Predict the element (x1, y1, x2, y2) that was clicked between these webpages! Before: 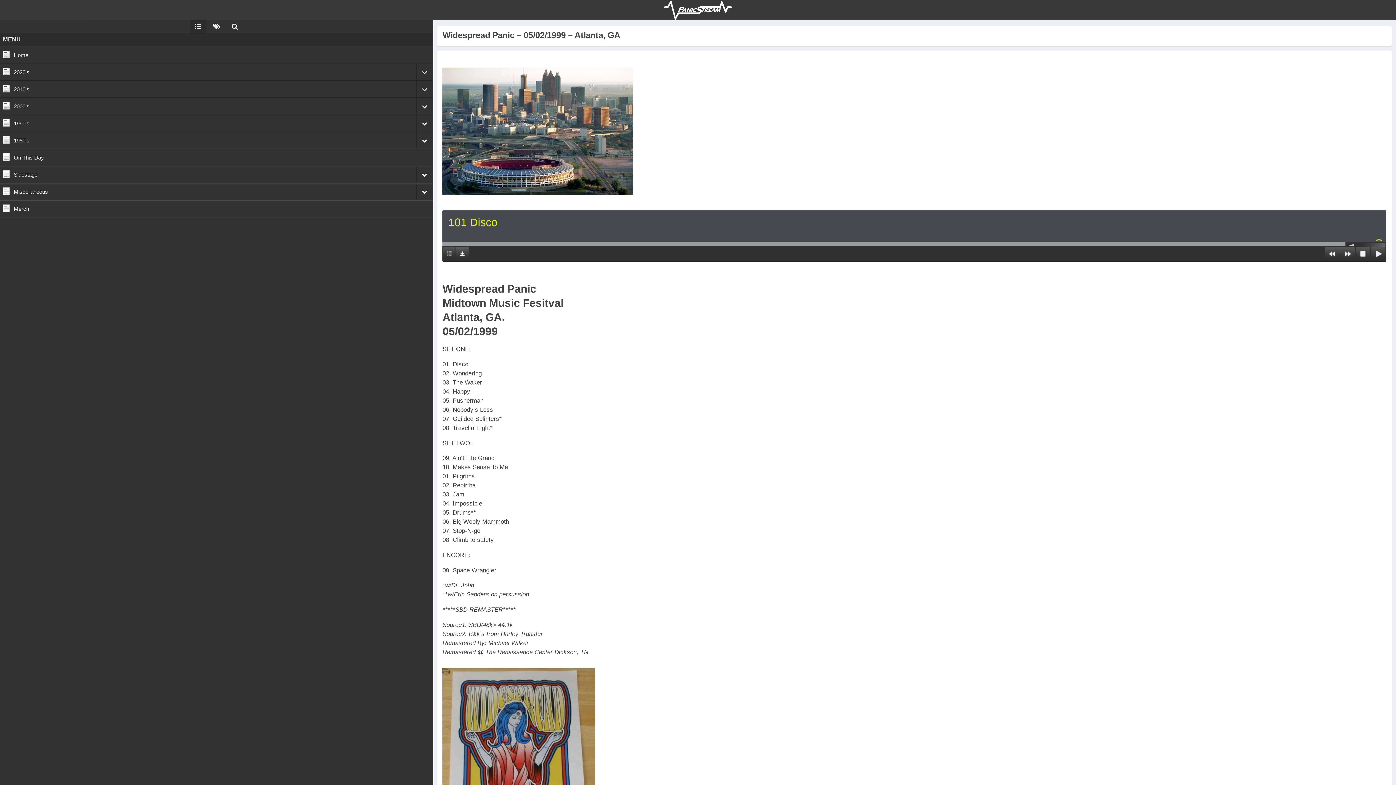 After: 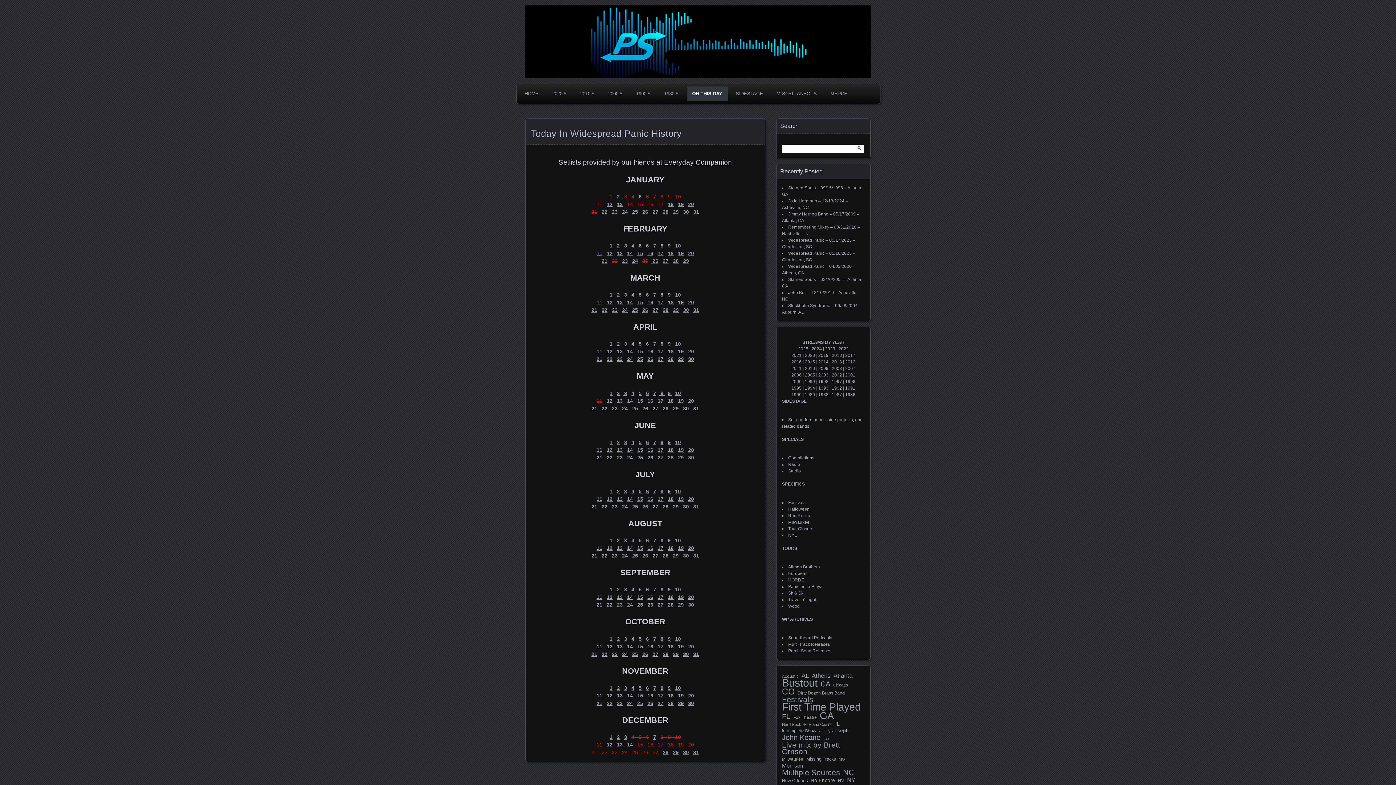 Action: label: On This Day bbox: (13, 149, 432, 165)